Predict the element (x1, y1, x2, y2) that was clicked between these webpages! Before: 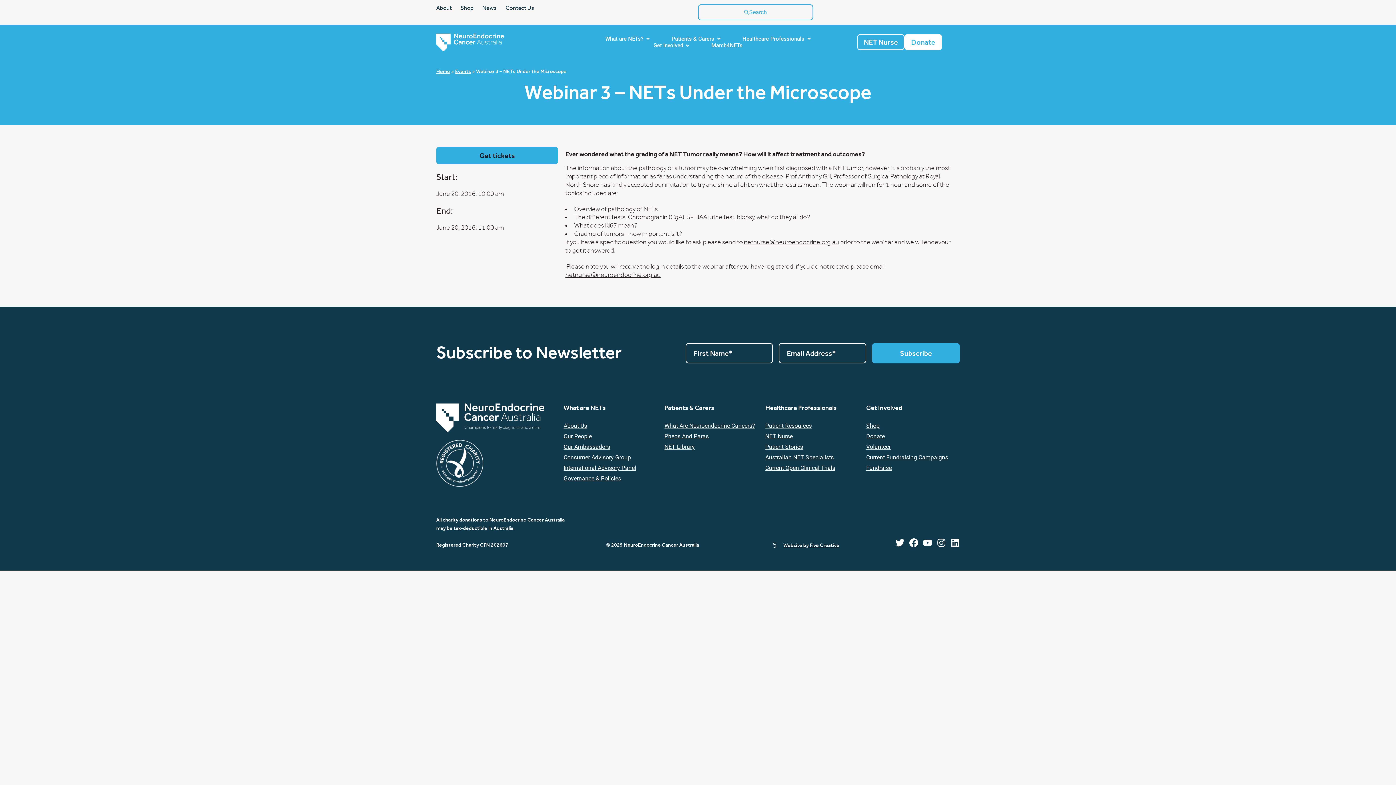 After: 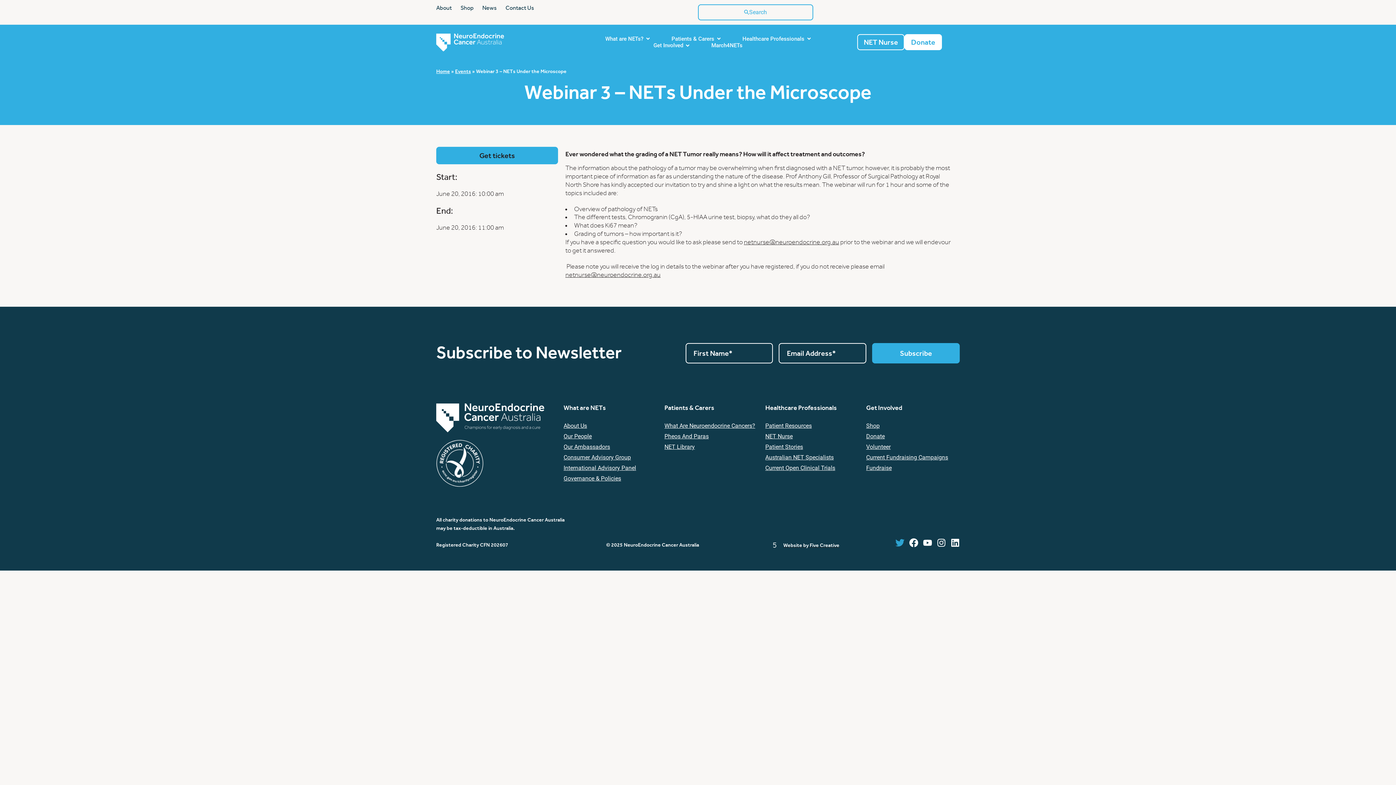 Action: label: Twitter bbox: (895, 538, 904, 547)